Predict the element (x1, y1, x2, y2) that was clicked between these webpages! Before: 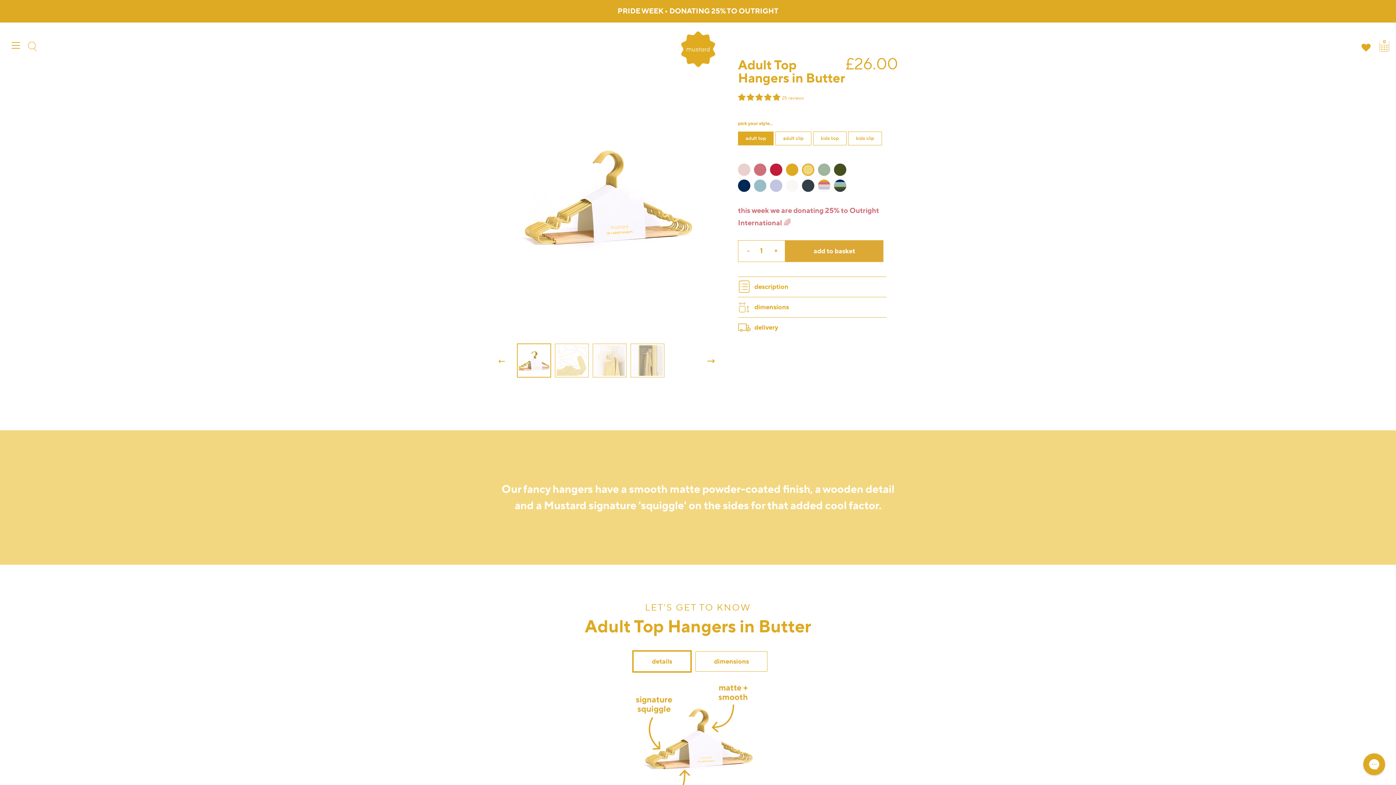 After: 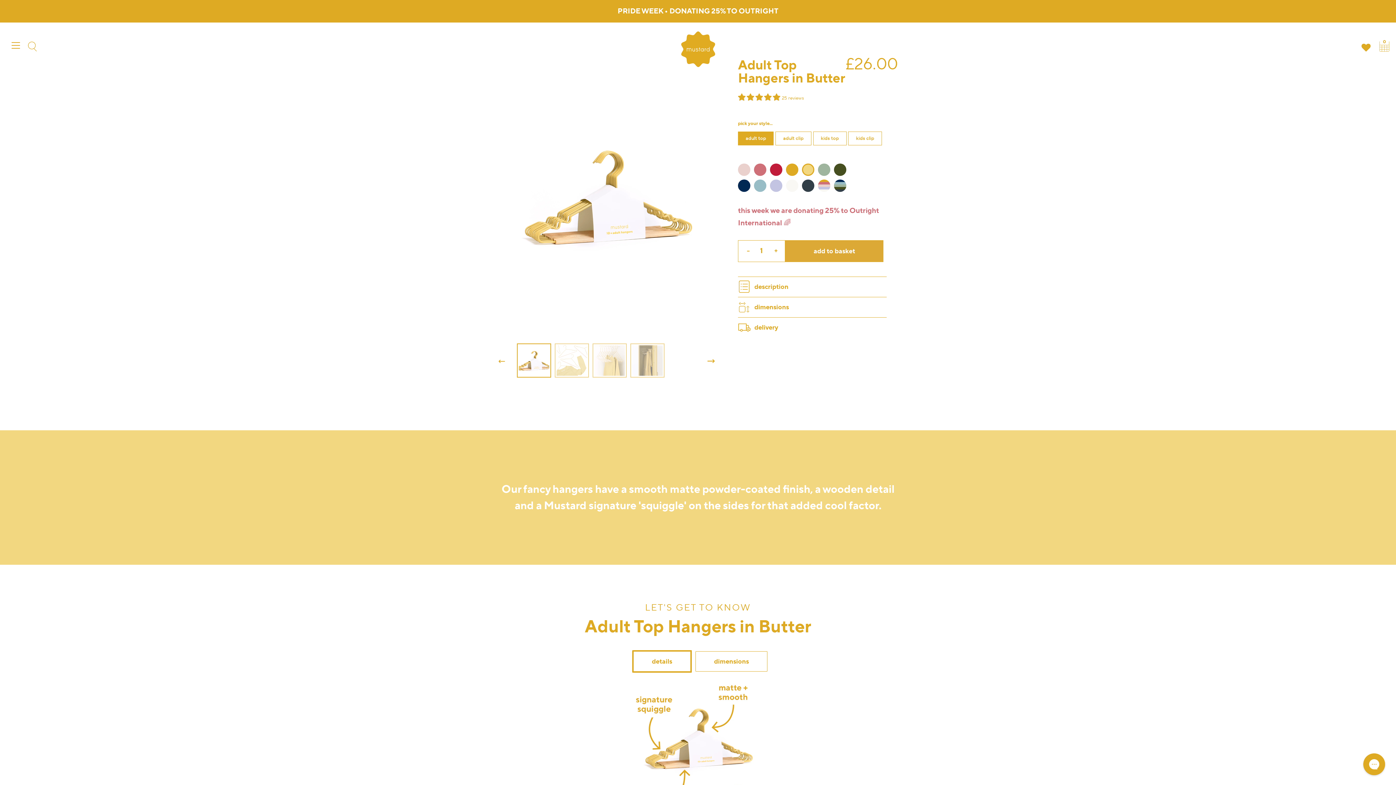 Action: bbox: (739, 242, 755, 258) label: -